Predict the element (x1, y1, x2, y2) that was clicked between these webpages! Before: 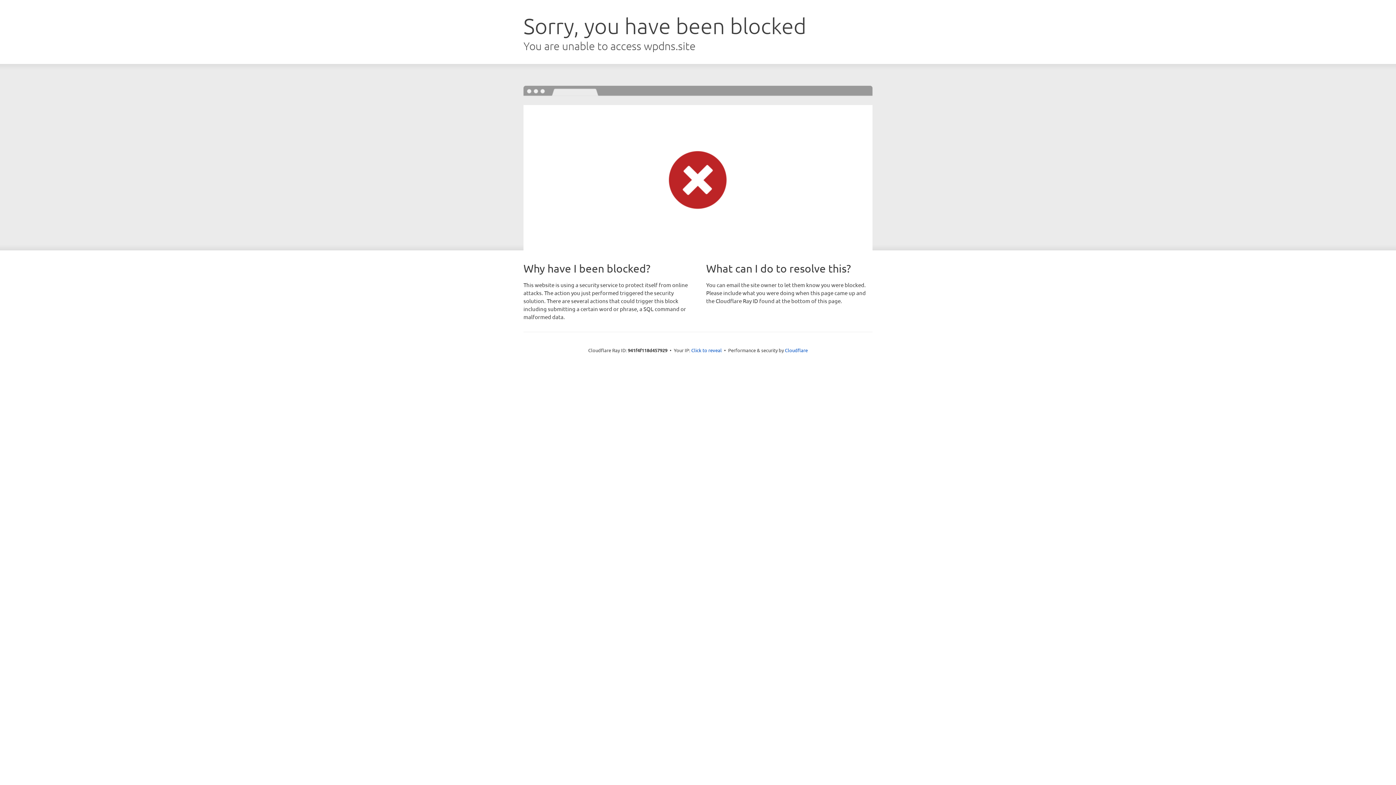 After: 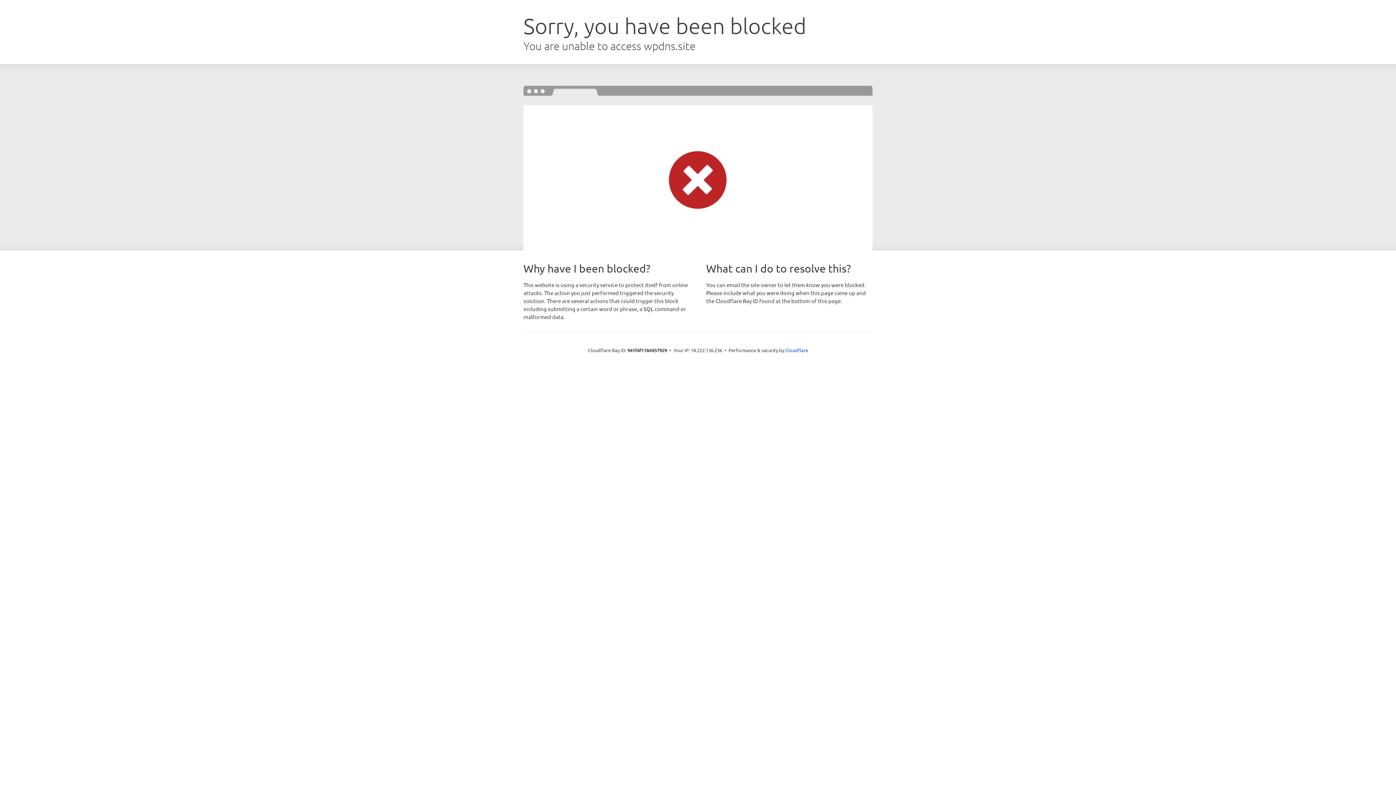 Action: bbox: (691, 346, 722, 353) label: Click to reveal